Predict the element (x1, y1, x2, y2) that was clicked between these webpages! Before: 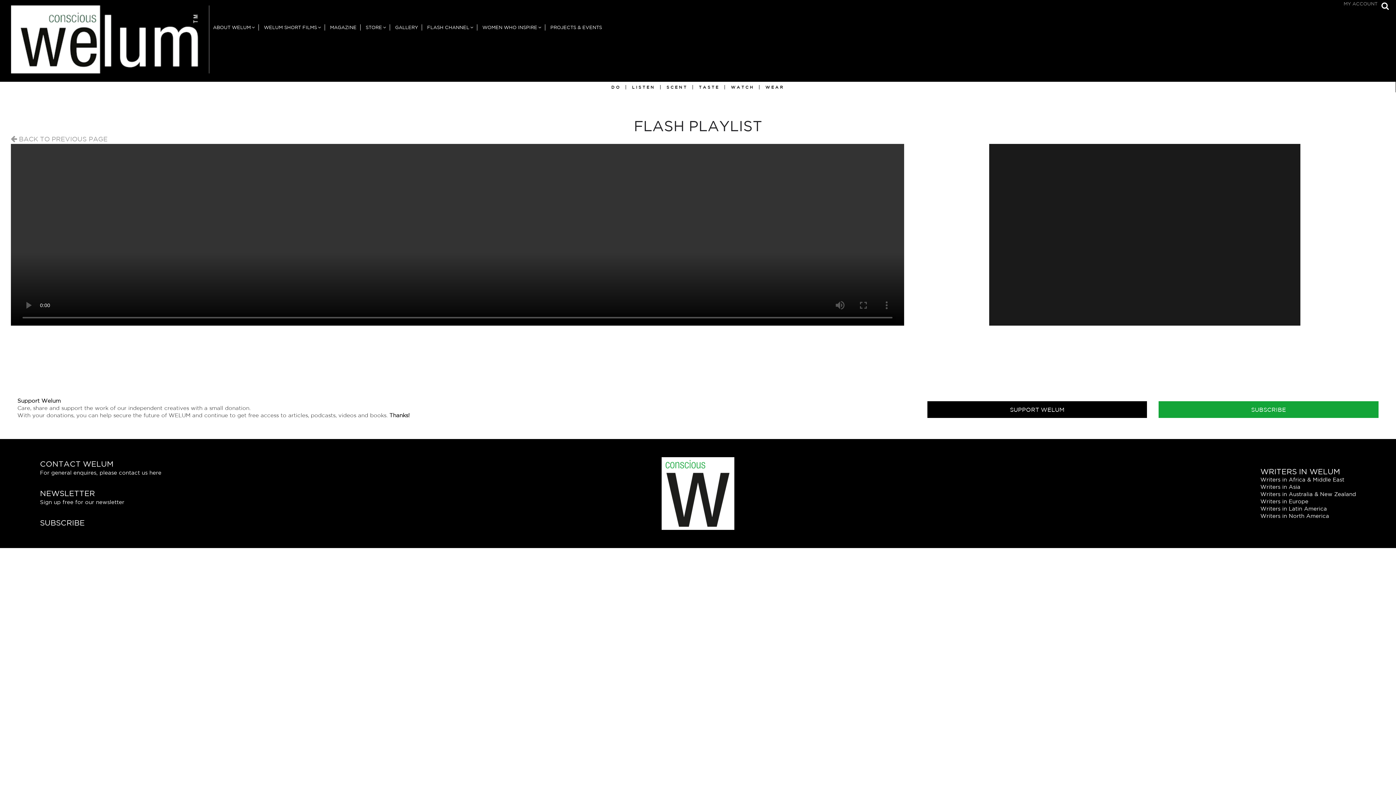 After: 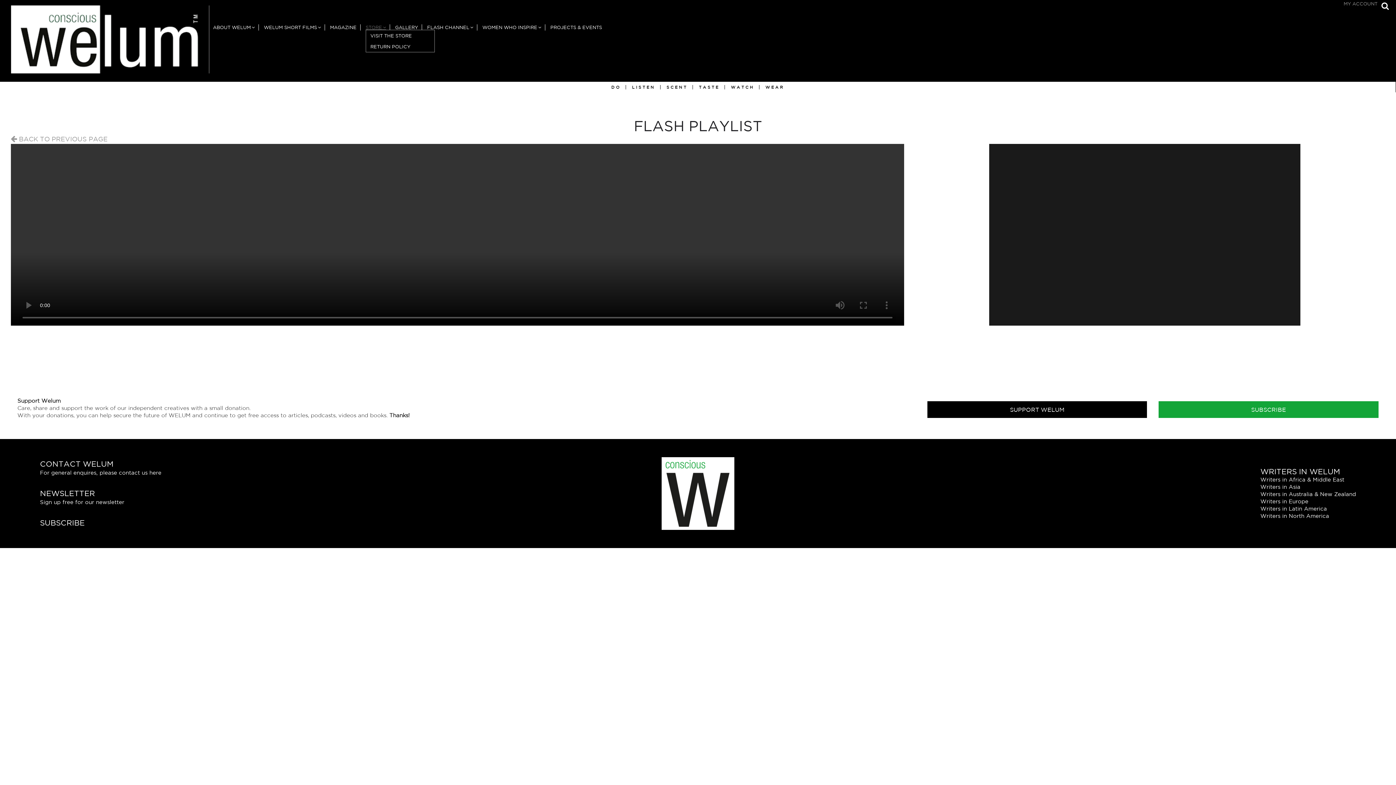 Action: label: STORE bbox: (362, 24, 390, 30)